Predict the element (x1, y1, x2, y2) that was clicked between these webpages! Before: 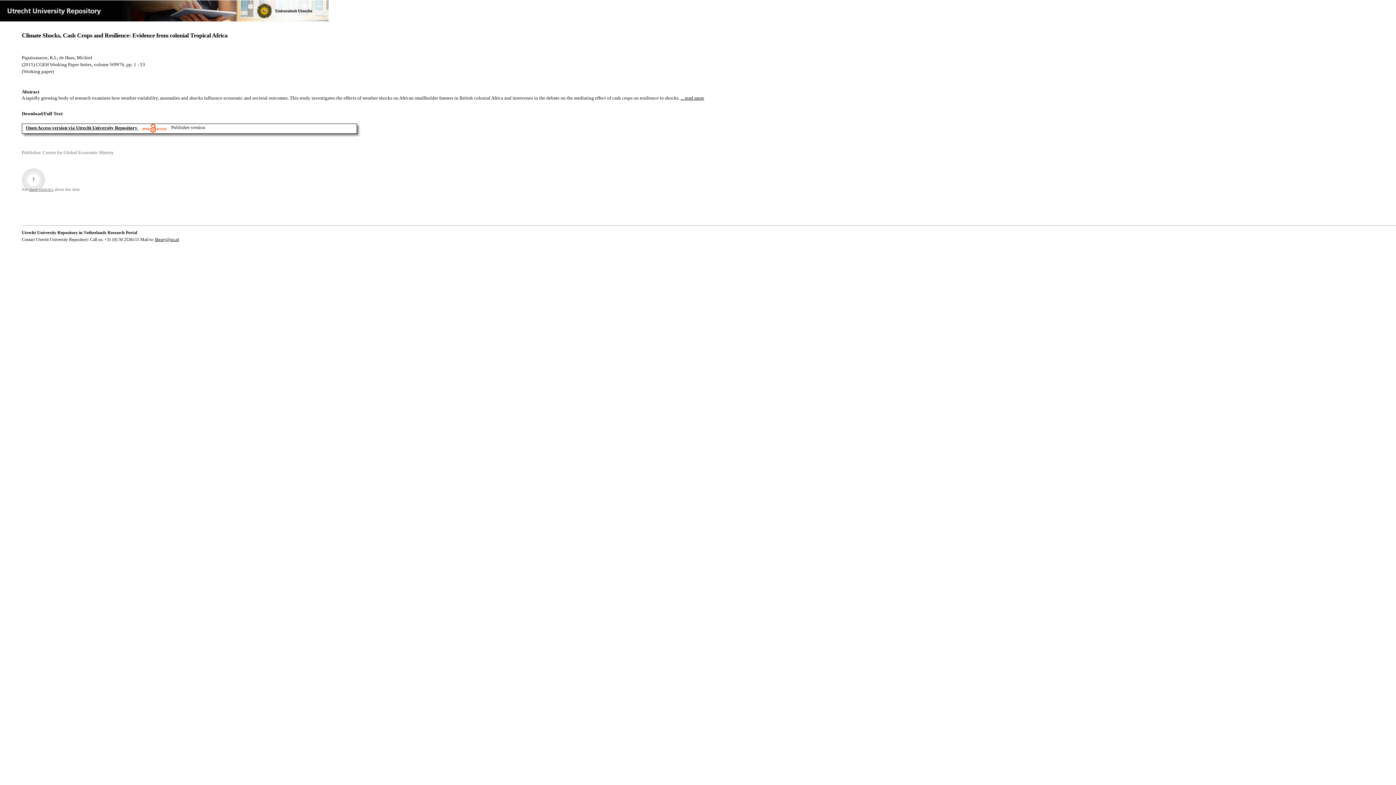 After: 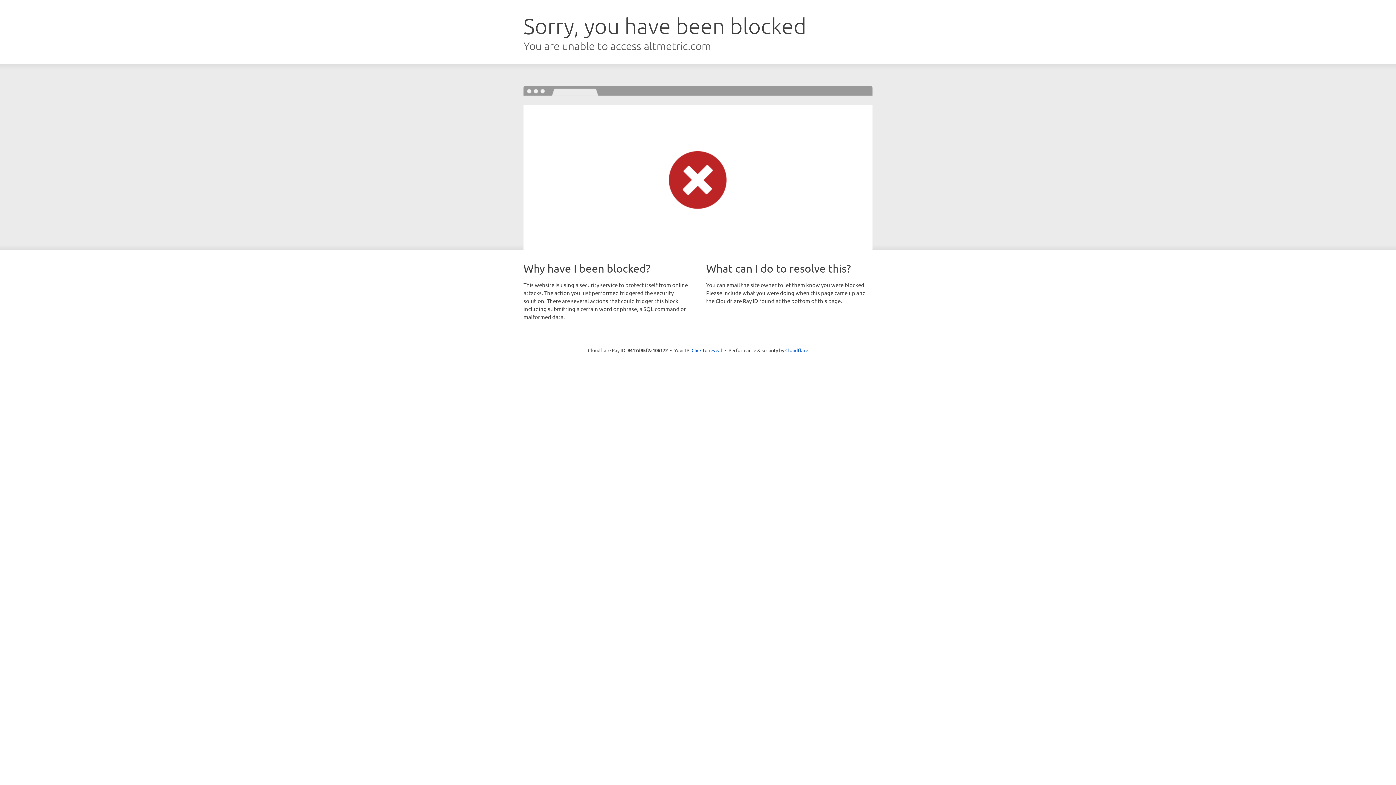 Action: bbox: (21, 168, 45, 191)